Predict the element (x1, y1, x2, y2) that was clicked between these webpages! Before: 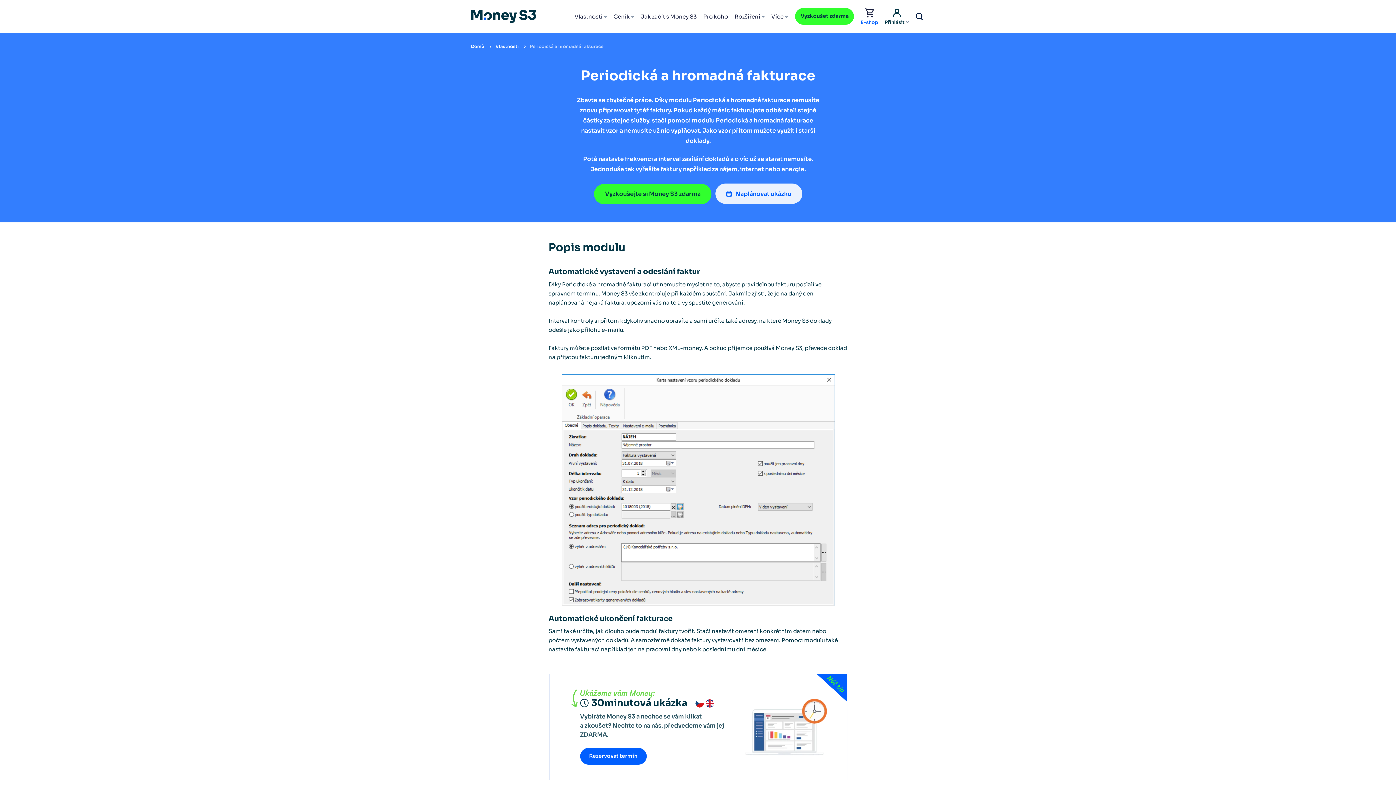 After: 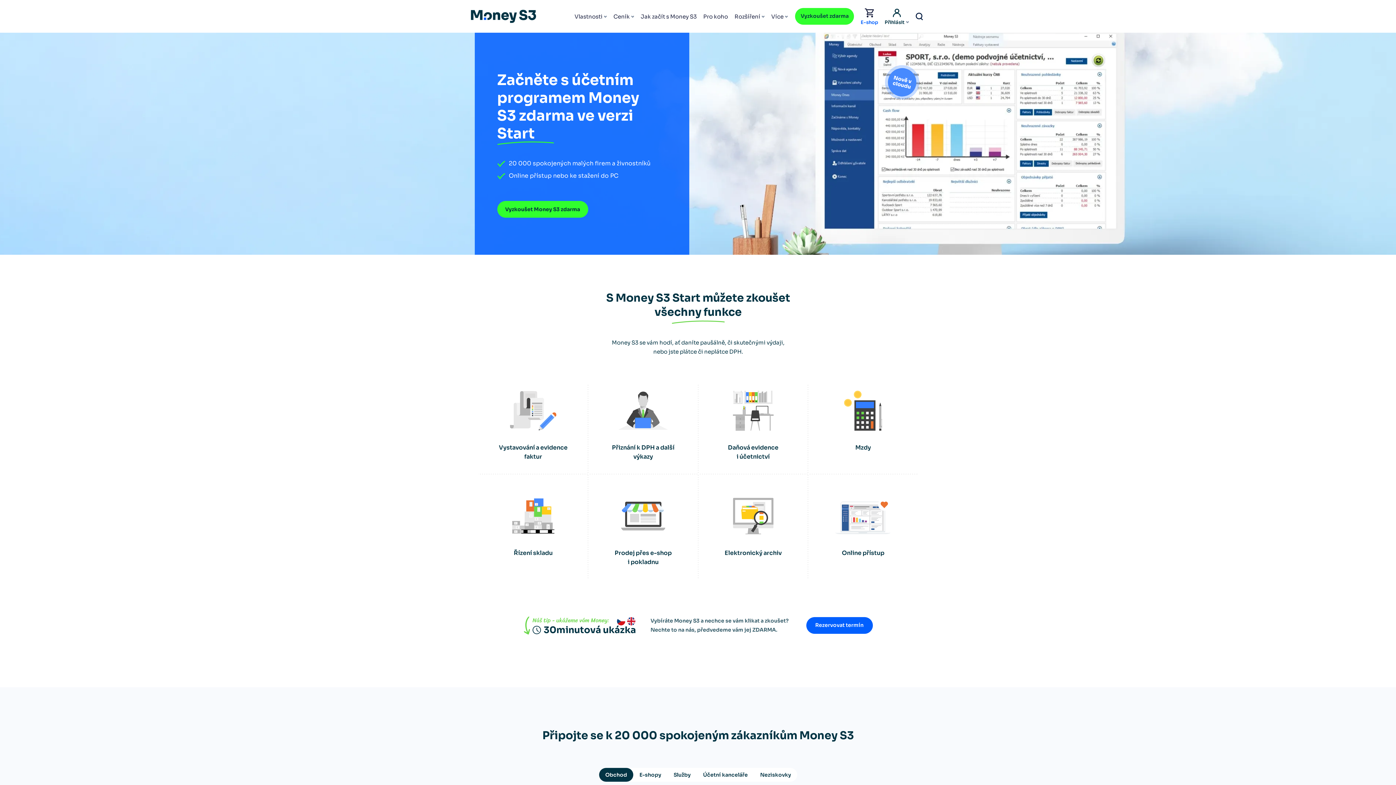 Action: bbox: (594, 183, 711, 204) label: Vyzkoušejte si Money S3 zdarma